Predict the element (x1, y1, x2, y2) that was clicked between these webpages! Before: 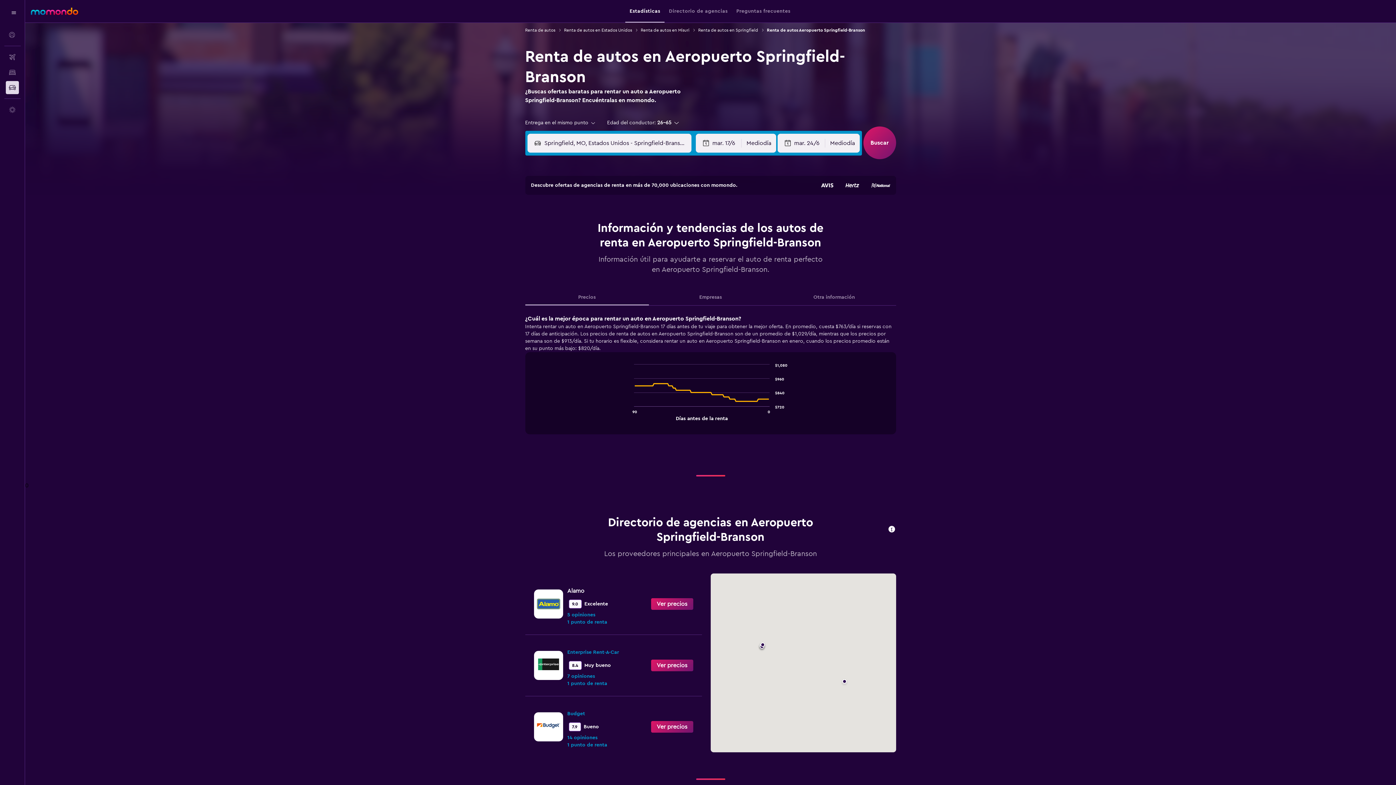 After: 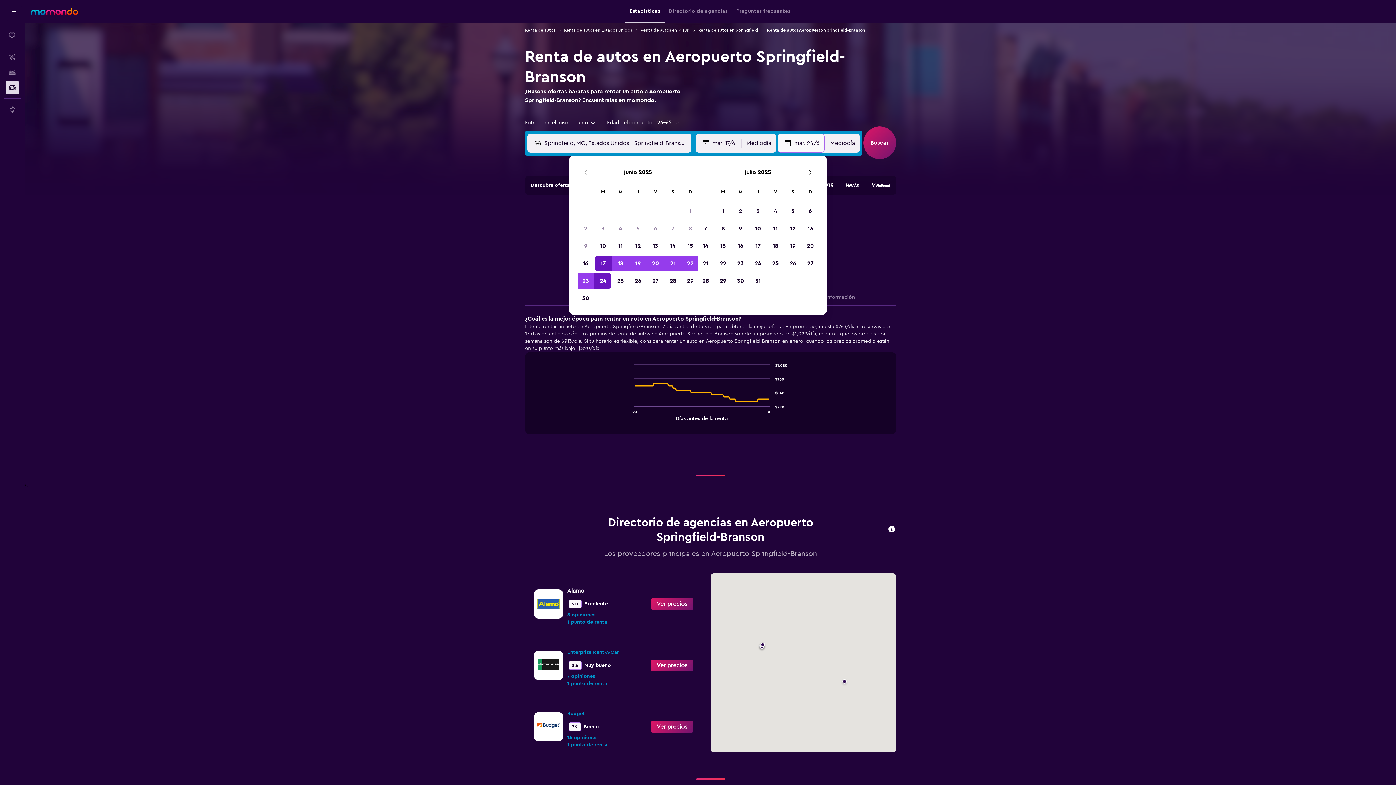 Action: bbox: (784, 134, 824, 152) label: Selecciona la fecha de finalización en el calendario